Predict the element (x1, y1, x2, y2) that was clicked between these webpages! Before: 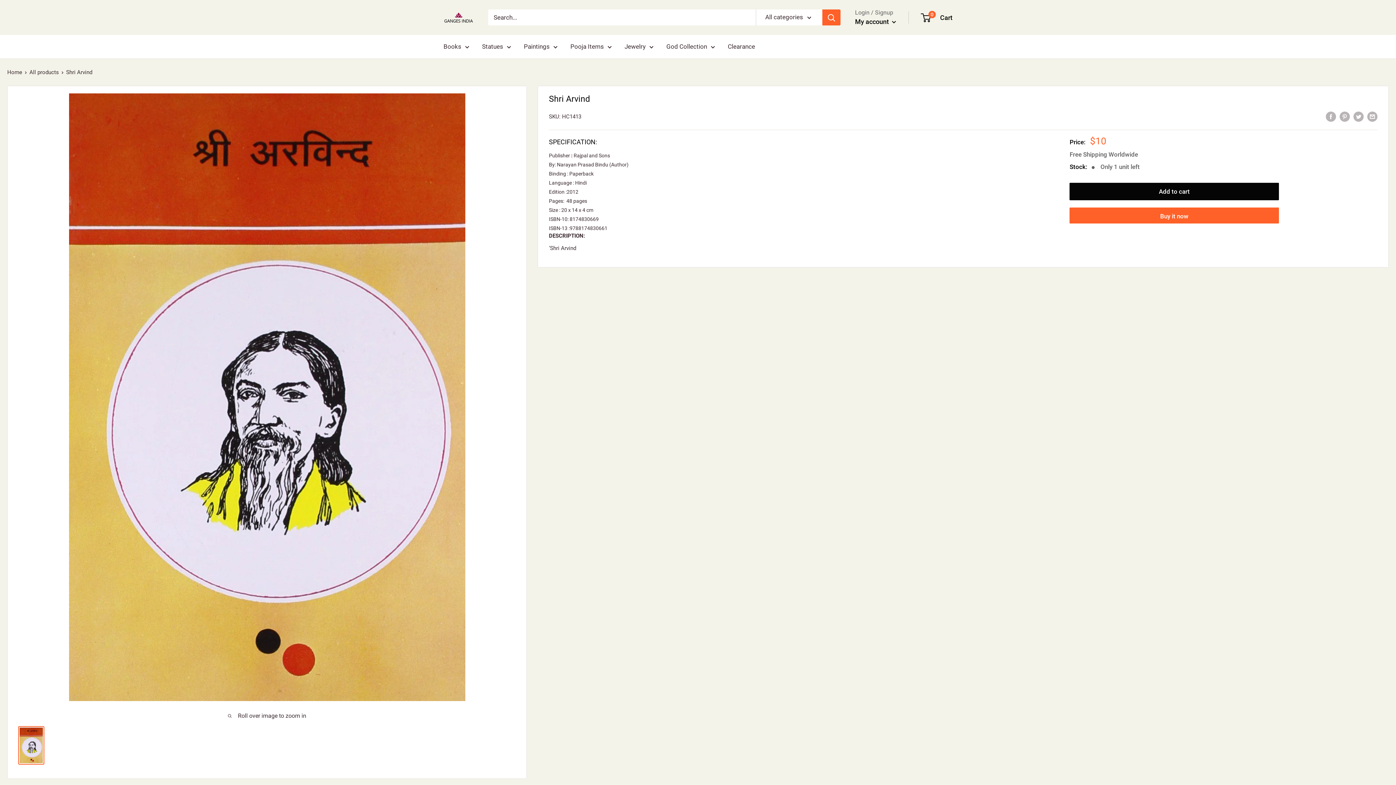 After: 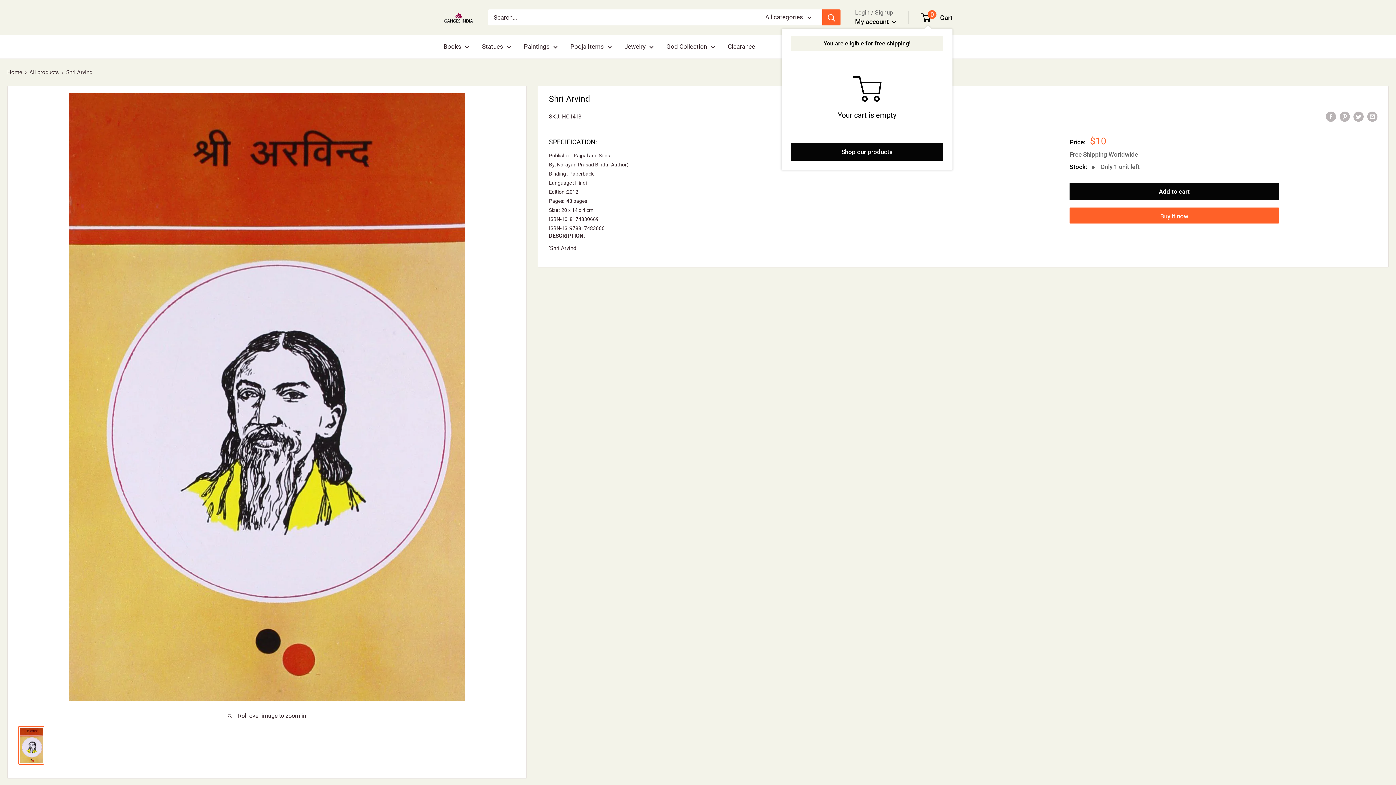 Action: label: 0
 Cart bbox: (921, 11, 952, 23)